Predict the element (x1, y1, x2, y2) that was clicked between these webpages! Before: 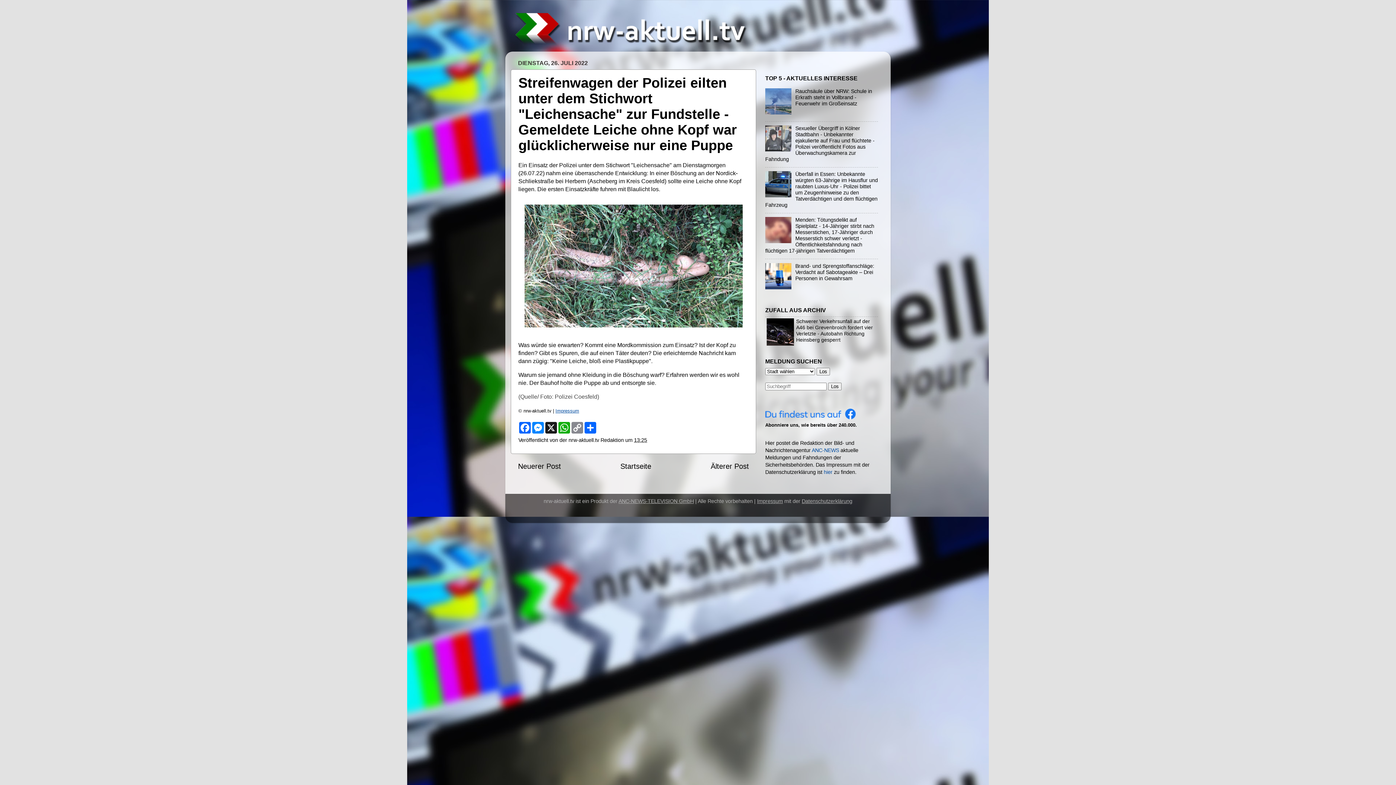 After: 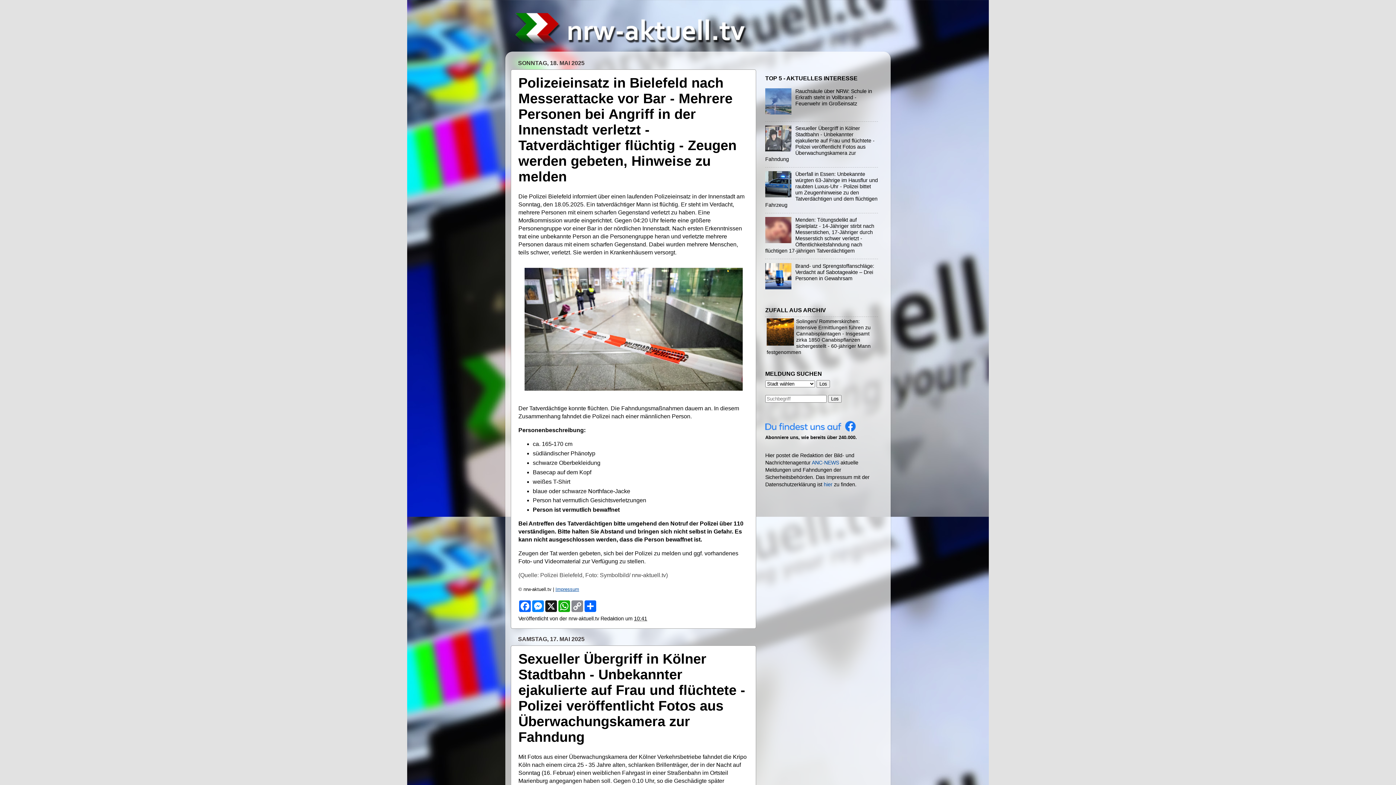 Action: label: Startseite bbox: (620, 462, 651, 470)